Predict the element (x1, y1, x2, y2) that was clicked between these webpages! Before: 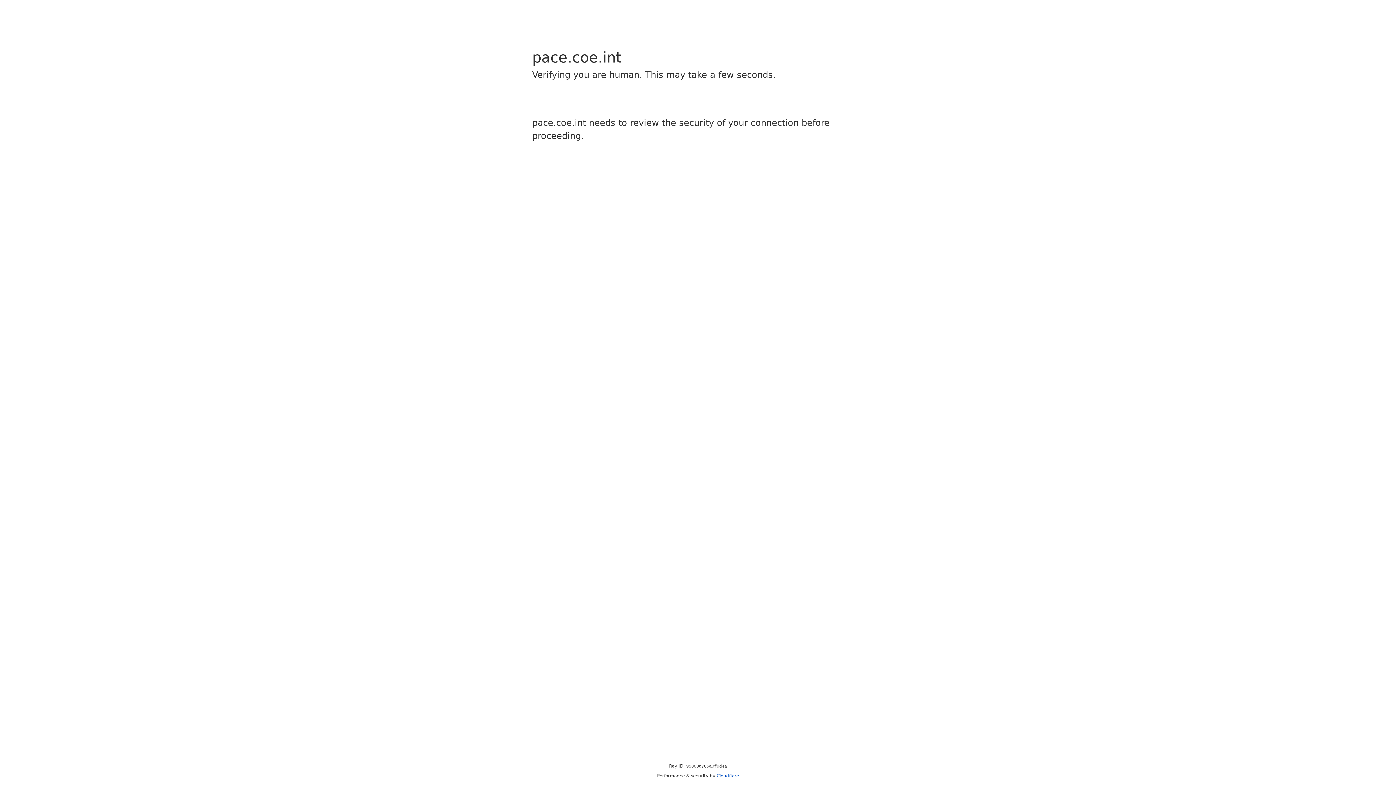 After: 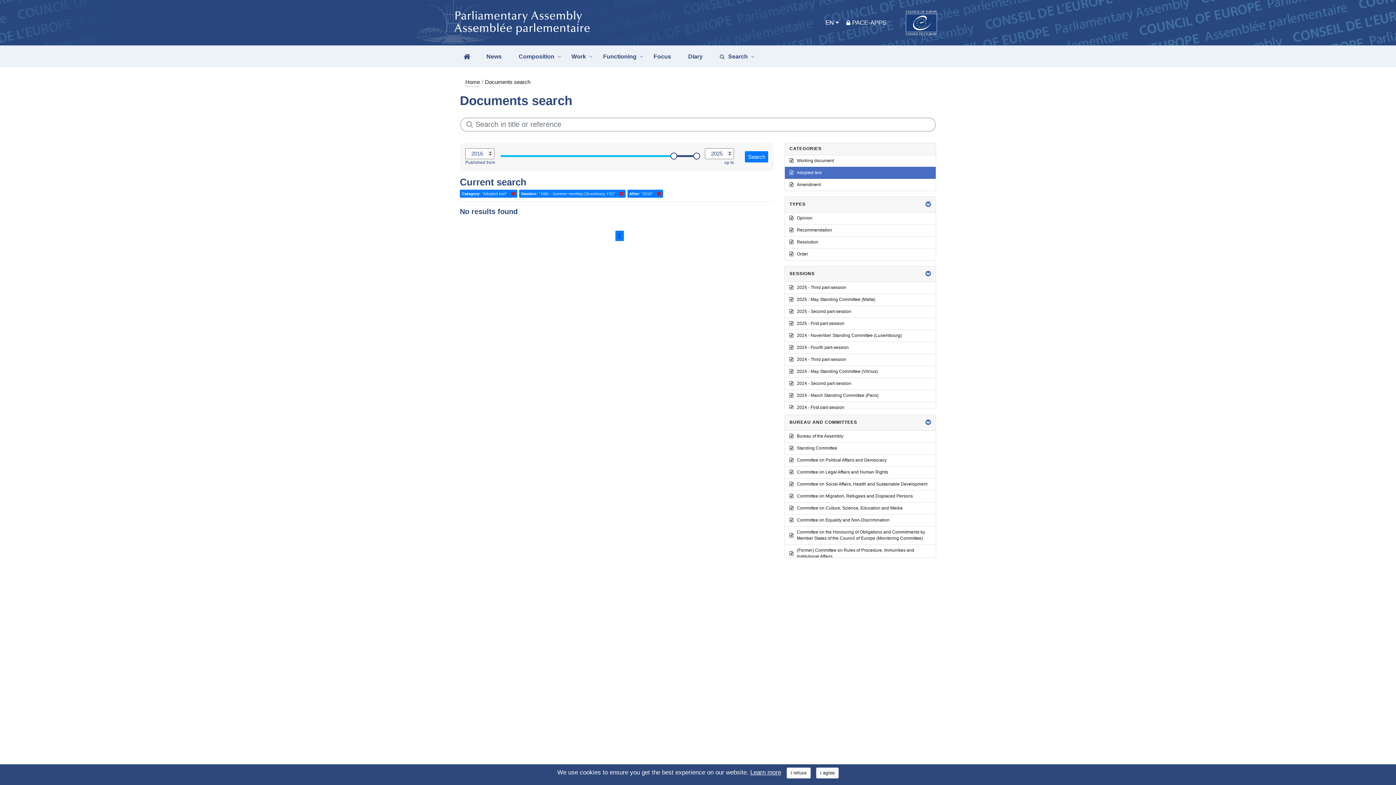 Action: bbox: (716, 773, 739, 778) label: Cloudflare